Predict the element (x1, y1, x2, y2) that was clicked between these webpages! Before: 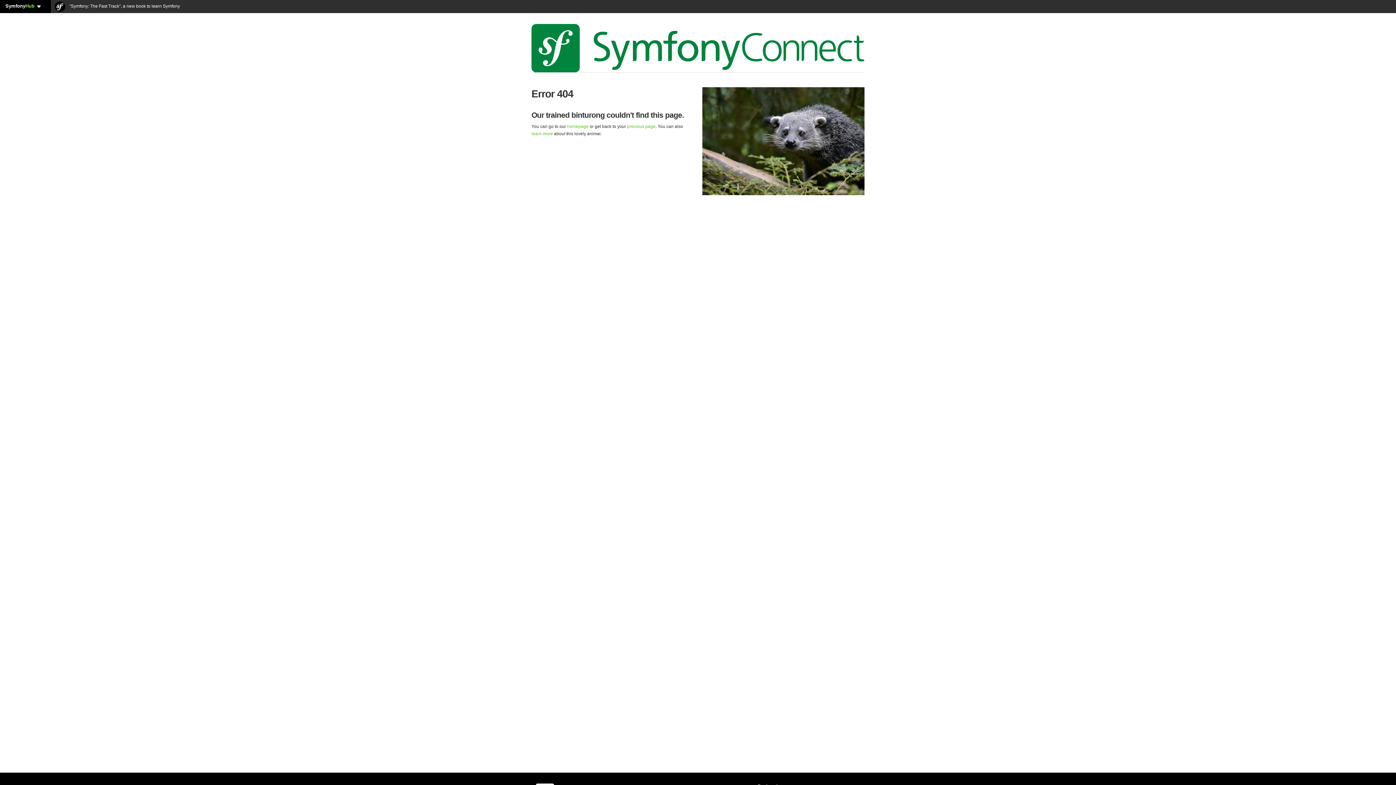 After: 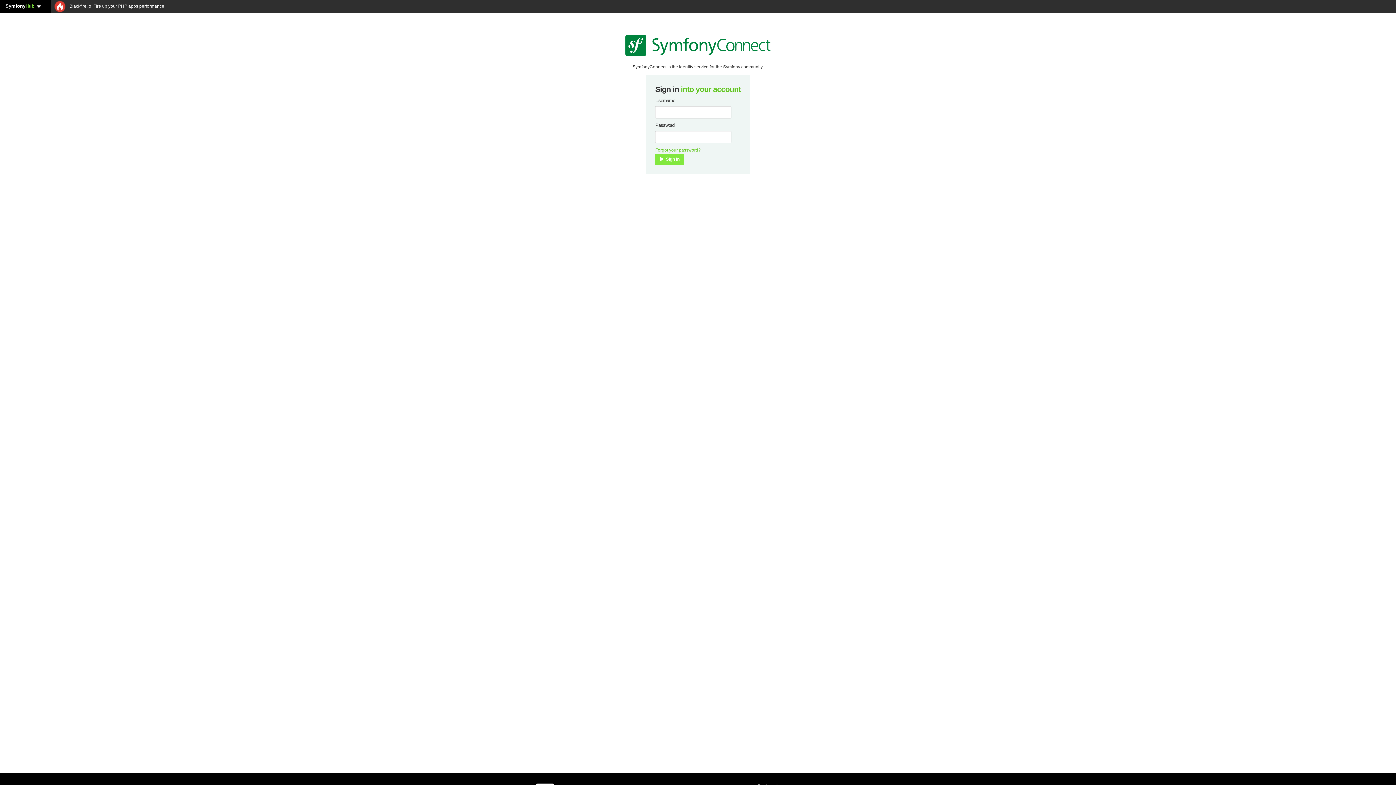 Action: bbox: (567, 123, 588, 128) label: homepage